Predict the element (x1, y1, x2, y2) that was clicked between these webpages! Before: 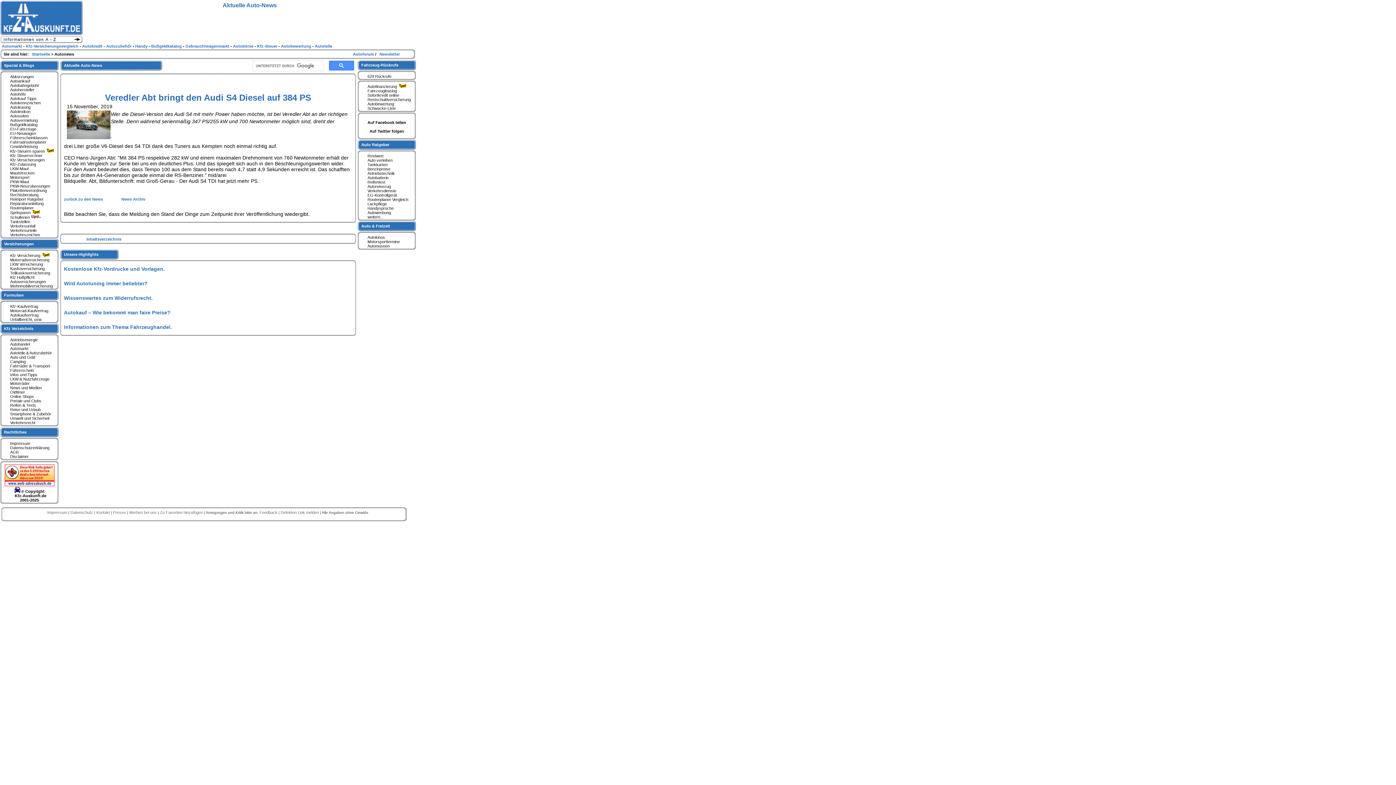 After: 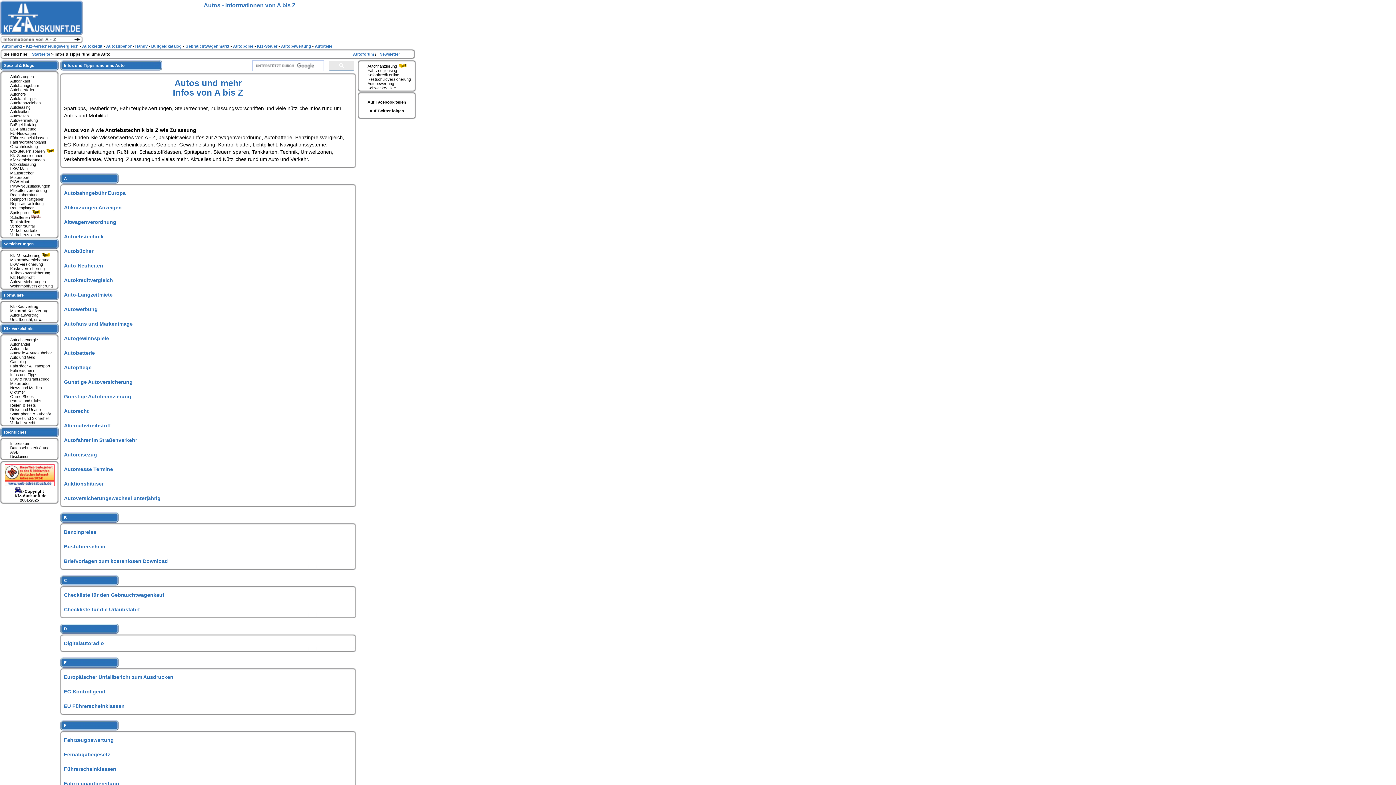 Action: label: Infos und Tipps bbox: (2, 372, 37, 377)